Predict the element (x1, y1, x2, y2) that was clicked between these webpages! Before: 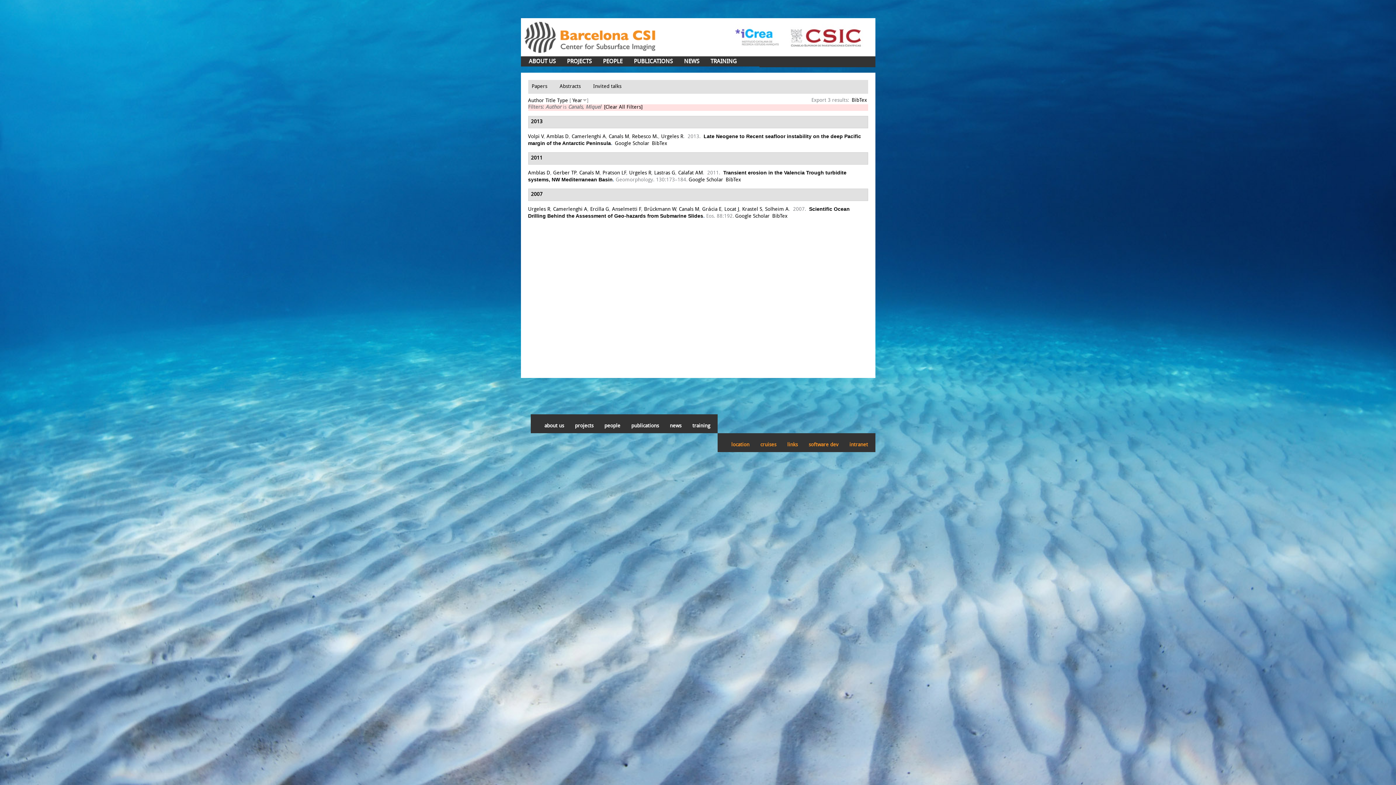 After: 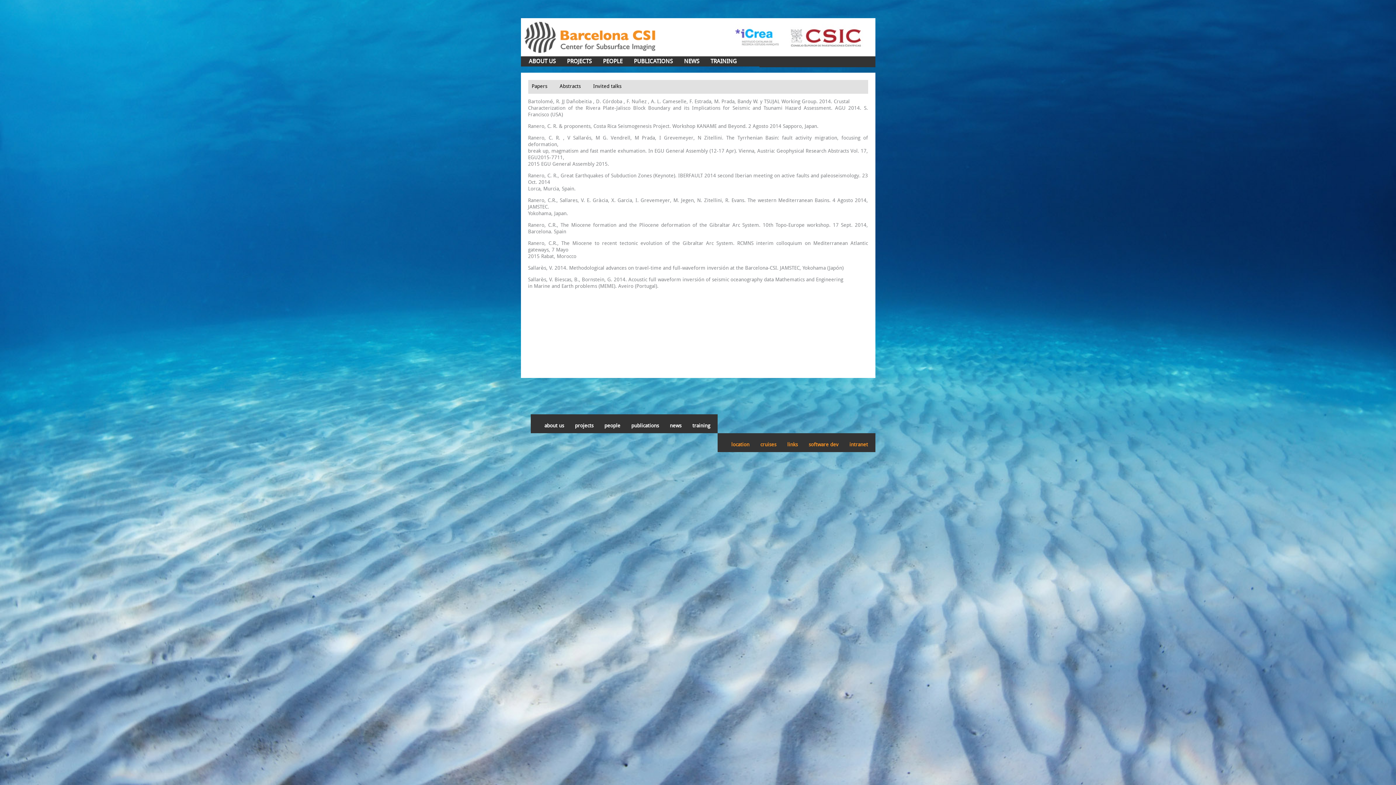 Action: label: Invited talks bbox: (593, 84, 621, 89)